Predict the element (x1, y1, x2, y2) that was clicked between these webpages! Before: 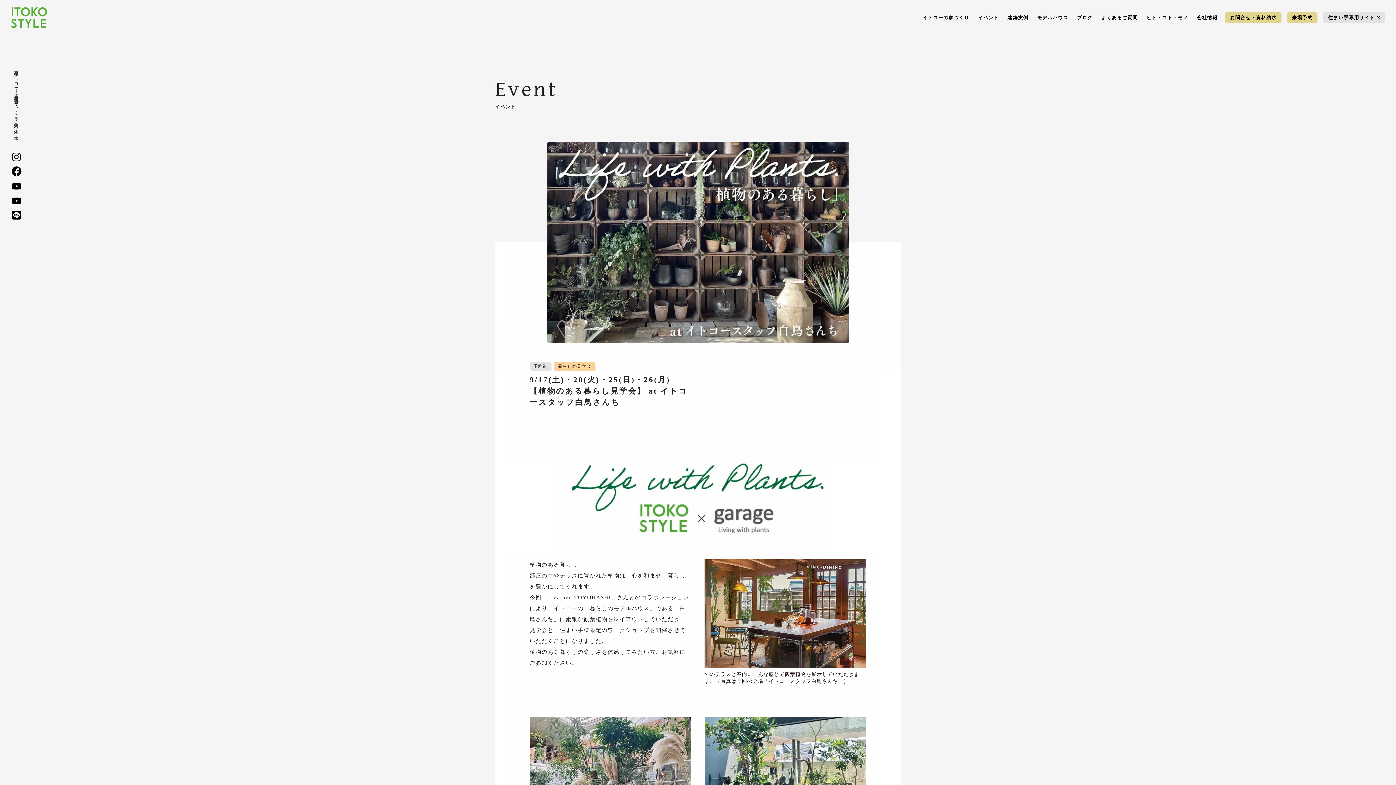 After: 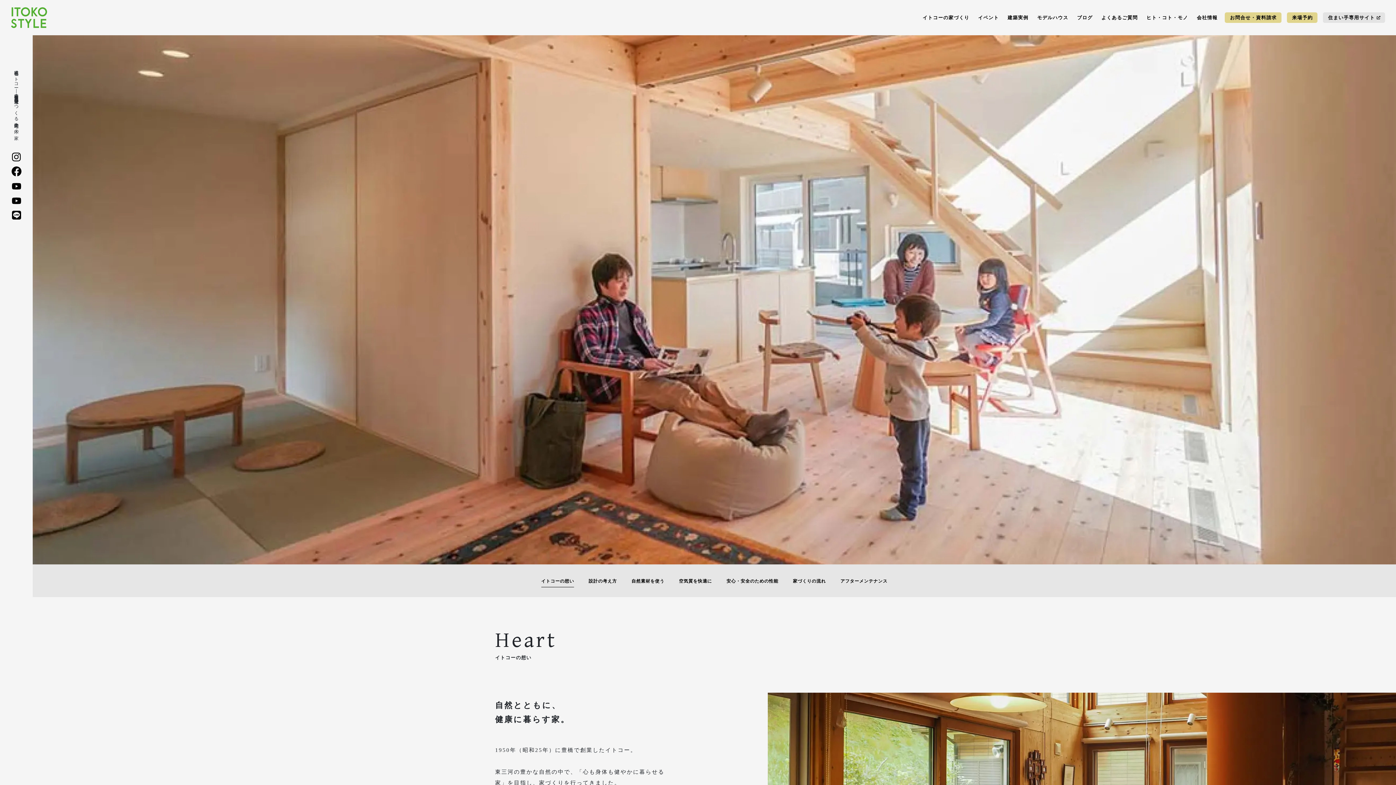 Action: bbox: (922, 15, 969, 20) label: イトコーの家づくり